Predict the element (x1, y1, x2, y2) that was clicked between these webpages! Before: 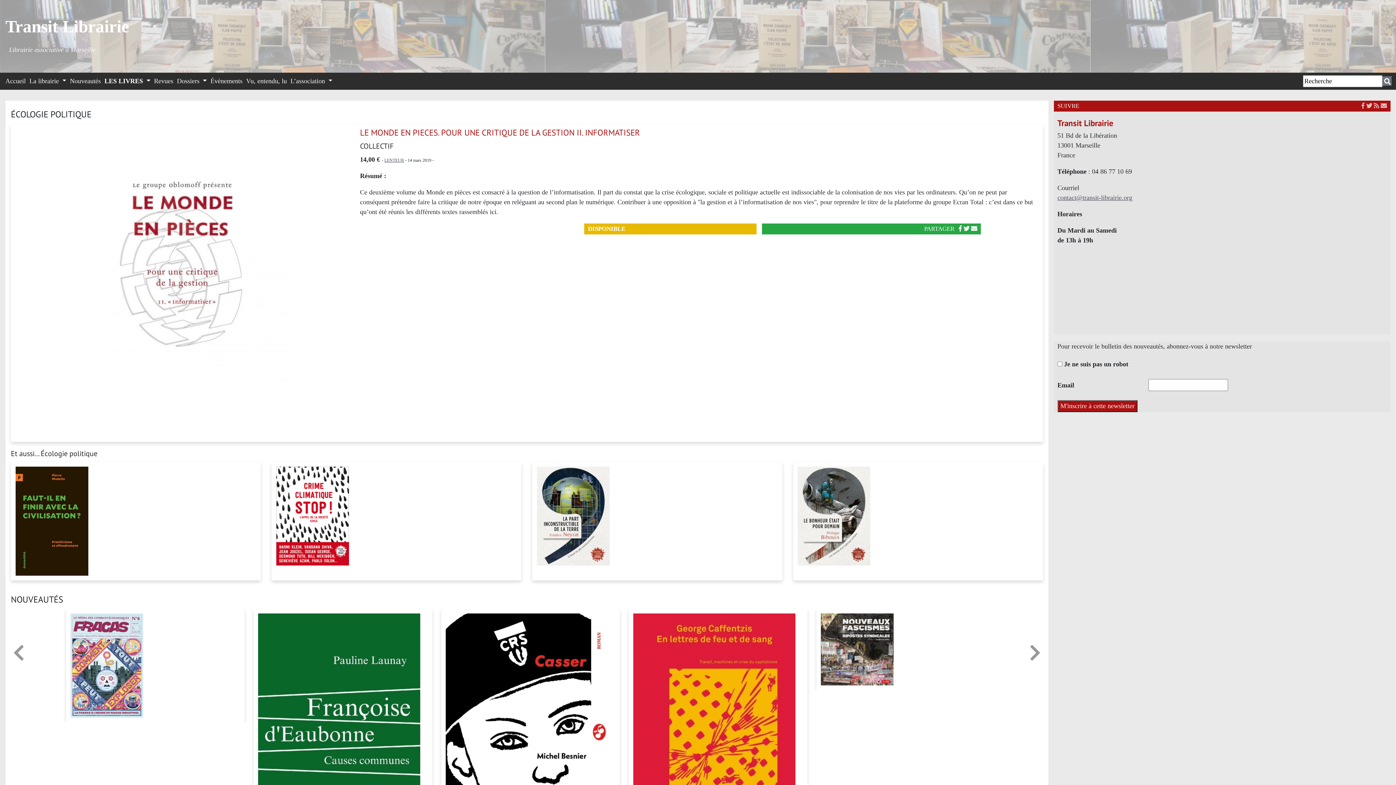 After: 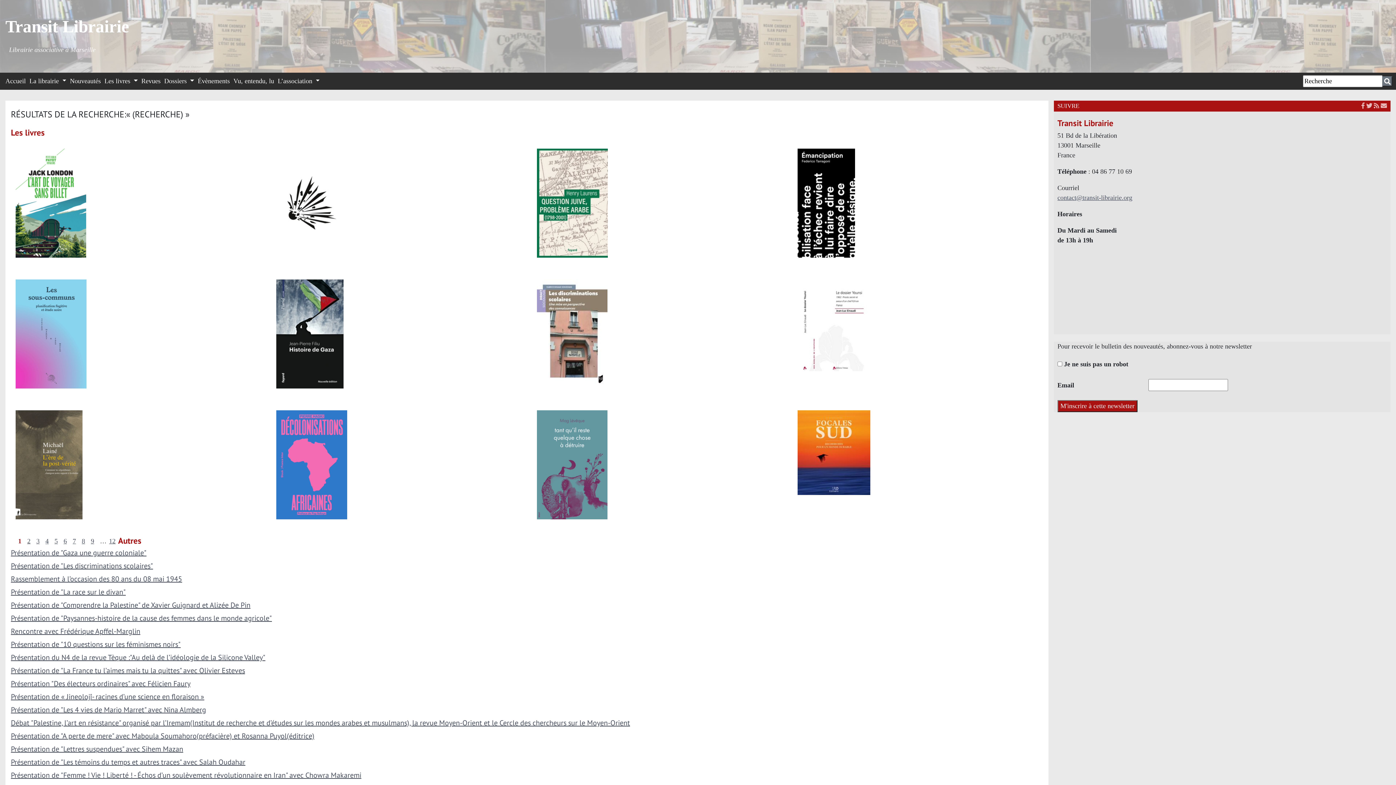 Action: bbox: (1382, 76, 1392, 86)